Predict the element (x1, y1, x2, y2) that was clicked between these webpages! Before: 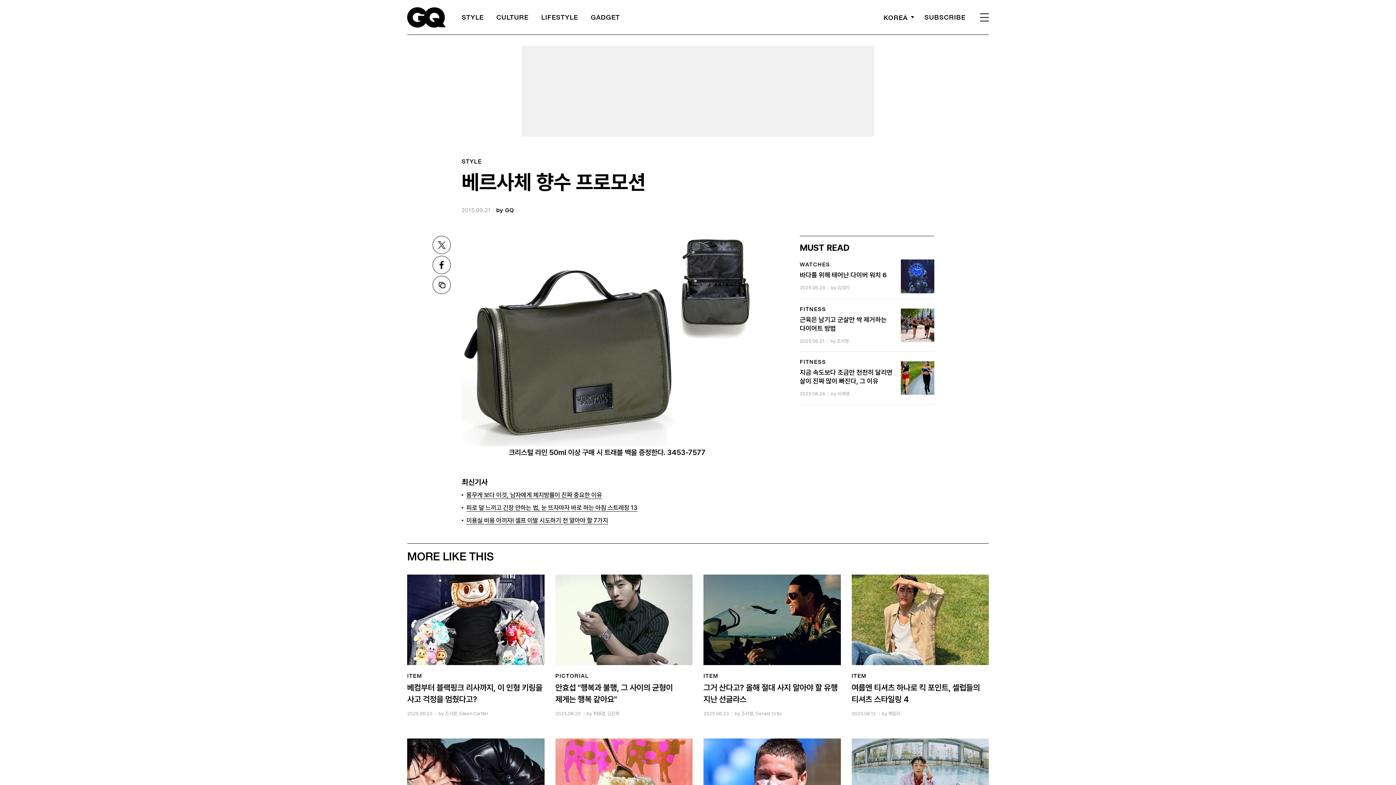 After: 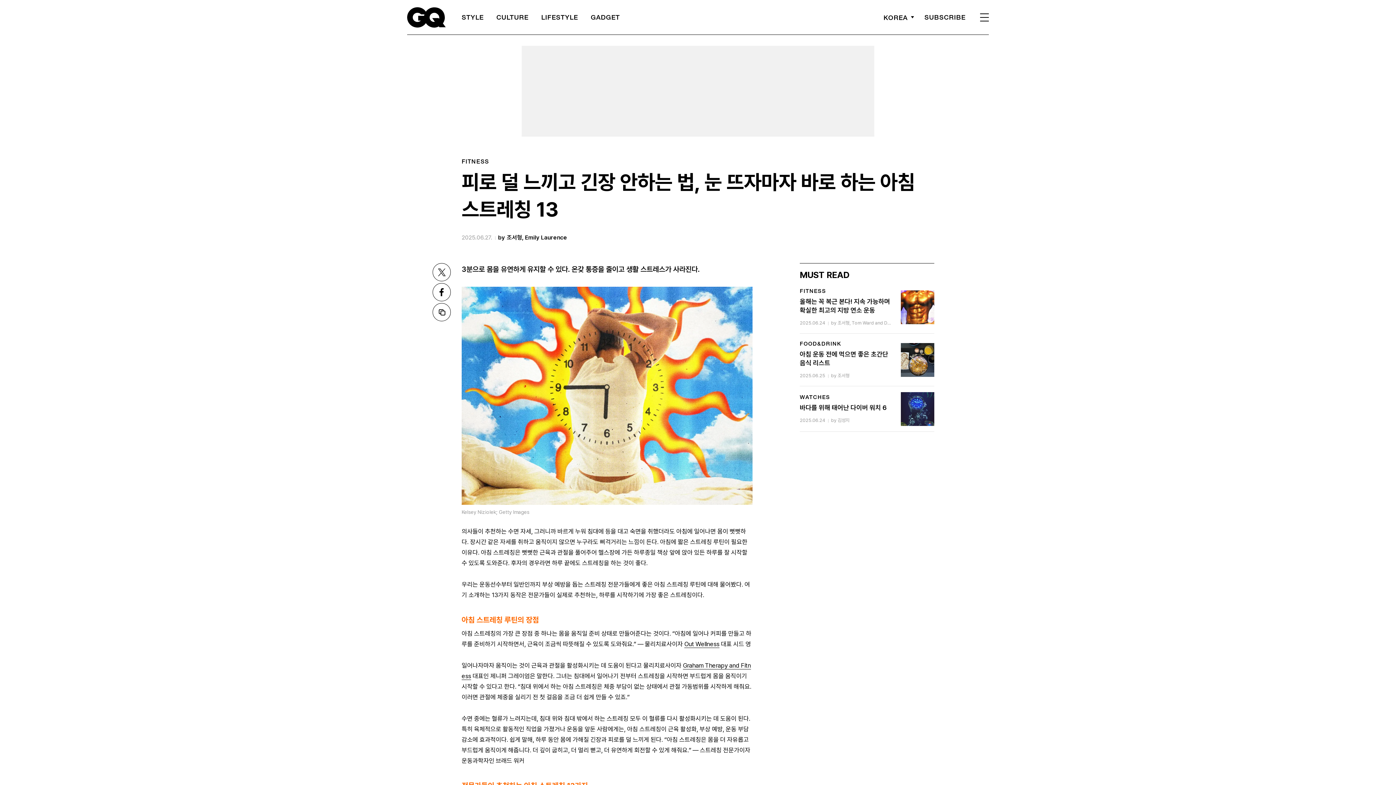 Action: label: 피로 덜 느끼고 긴장 안하는 법, 눈 뜨자마자 바로 하는 아침 스트레칭 13 bbox: (461, 503, 752, 512)